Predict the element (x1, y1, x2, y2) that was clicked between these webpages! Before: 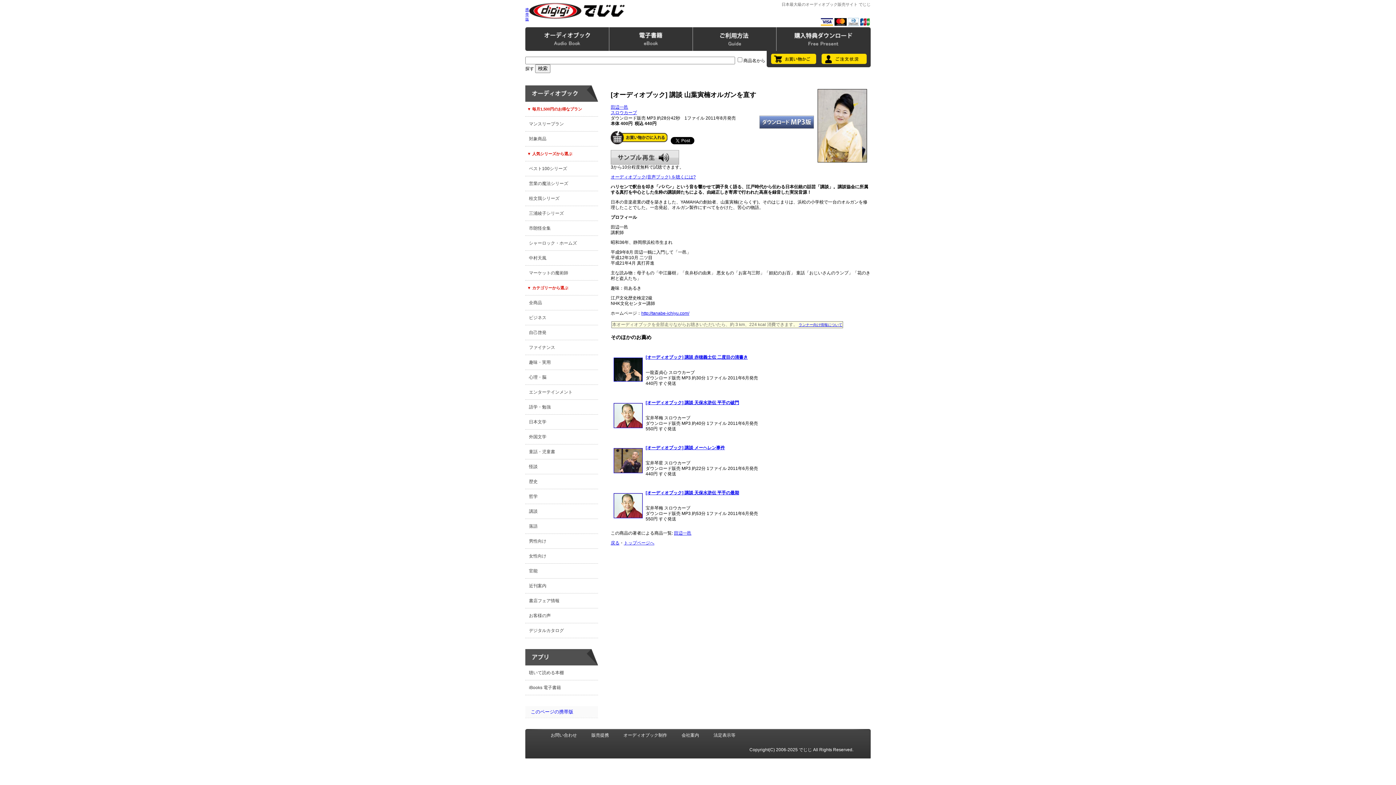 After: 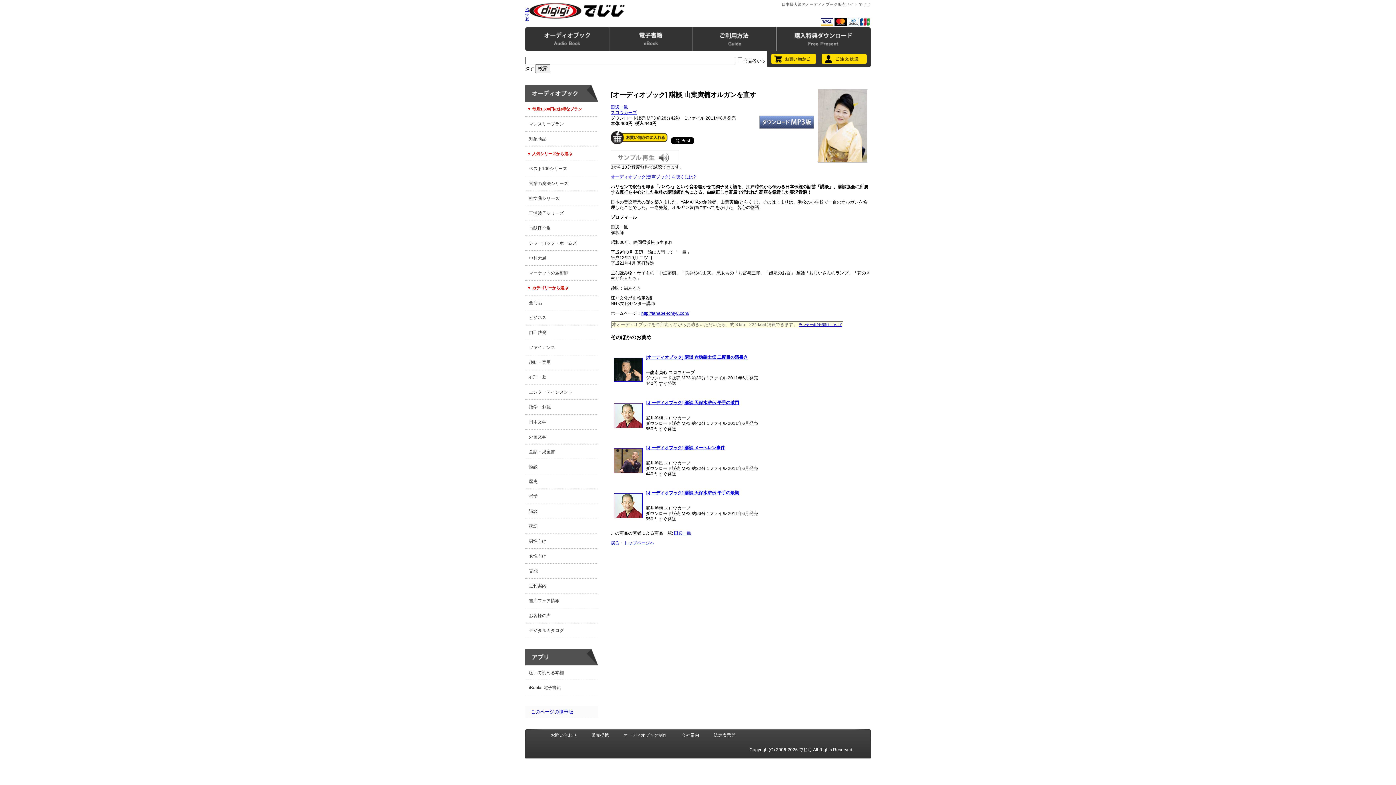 Action: label: サンプル再生 bbox: (610, 150, 679, 164)